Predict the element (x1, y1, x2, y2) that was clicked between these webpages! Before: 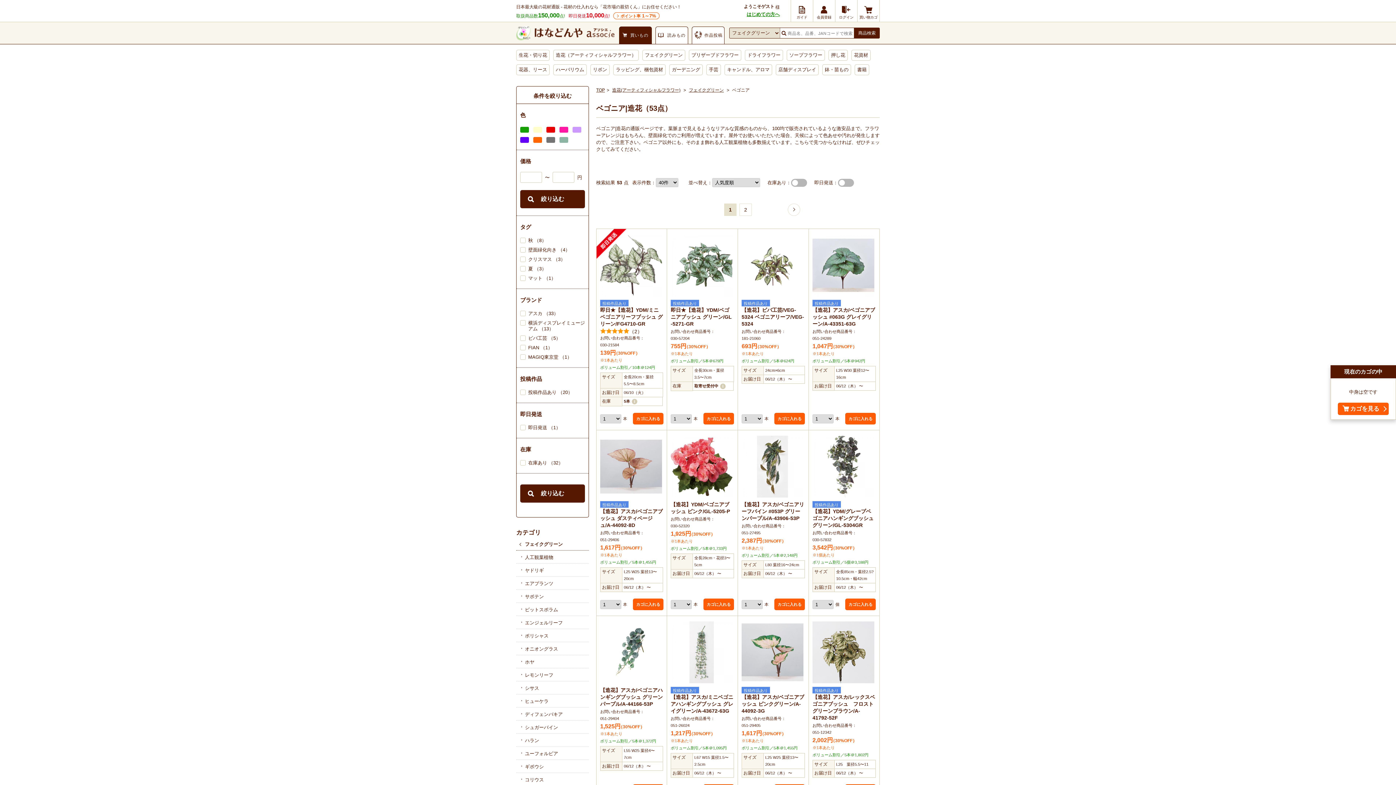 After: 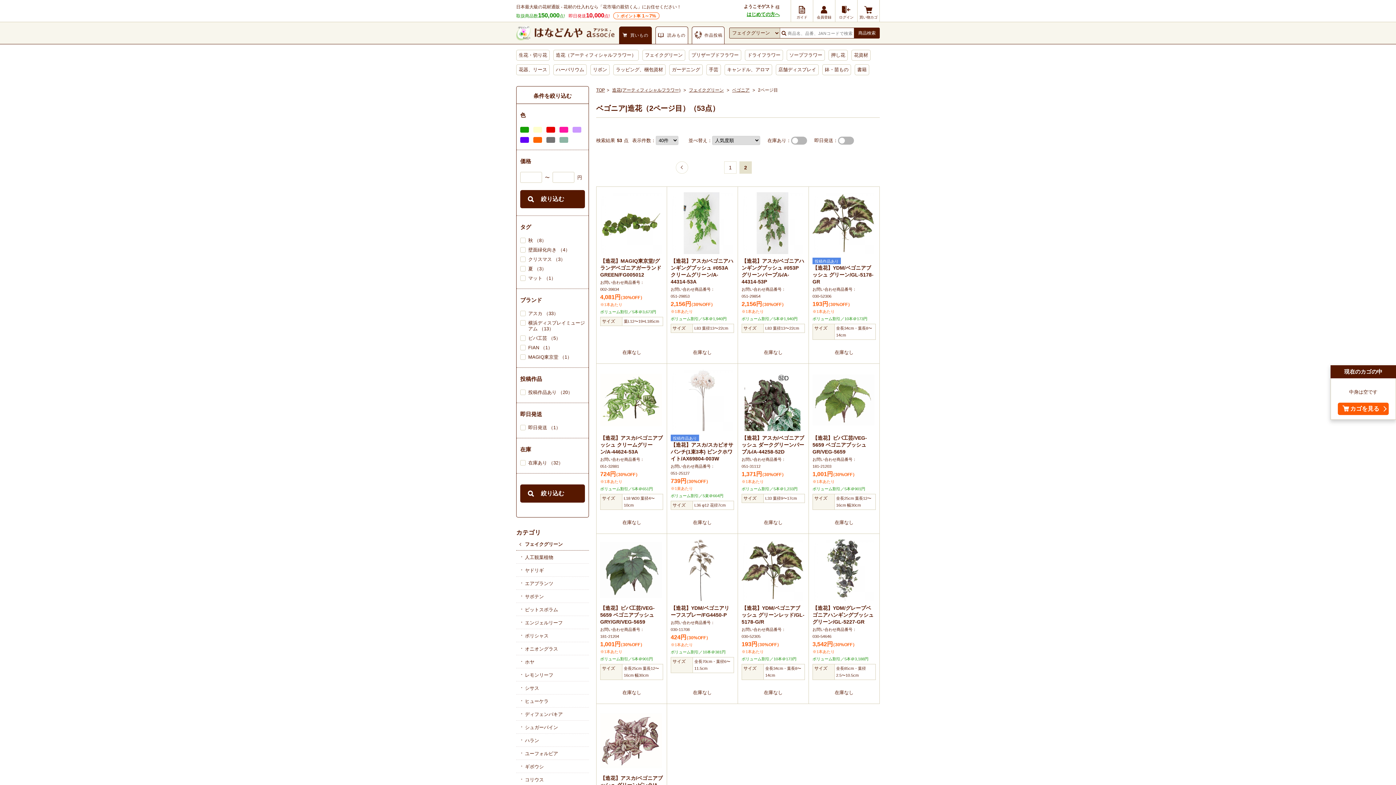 Action: bbox: (739, 203, 752, 216) label: 2